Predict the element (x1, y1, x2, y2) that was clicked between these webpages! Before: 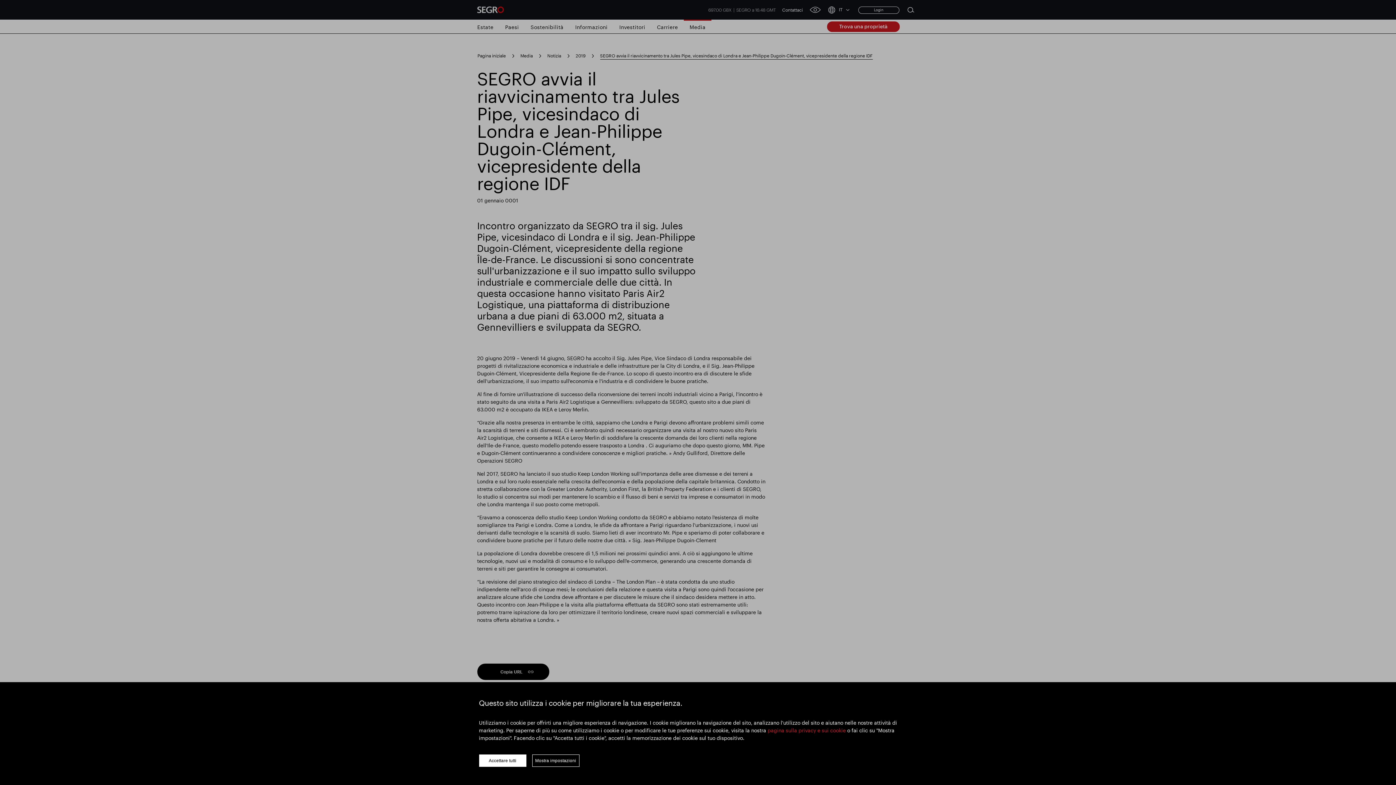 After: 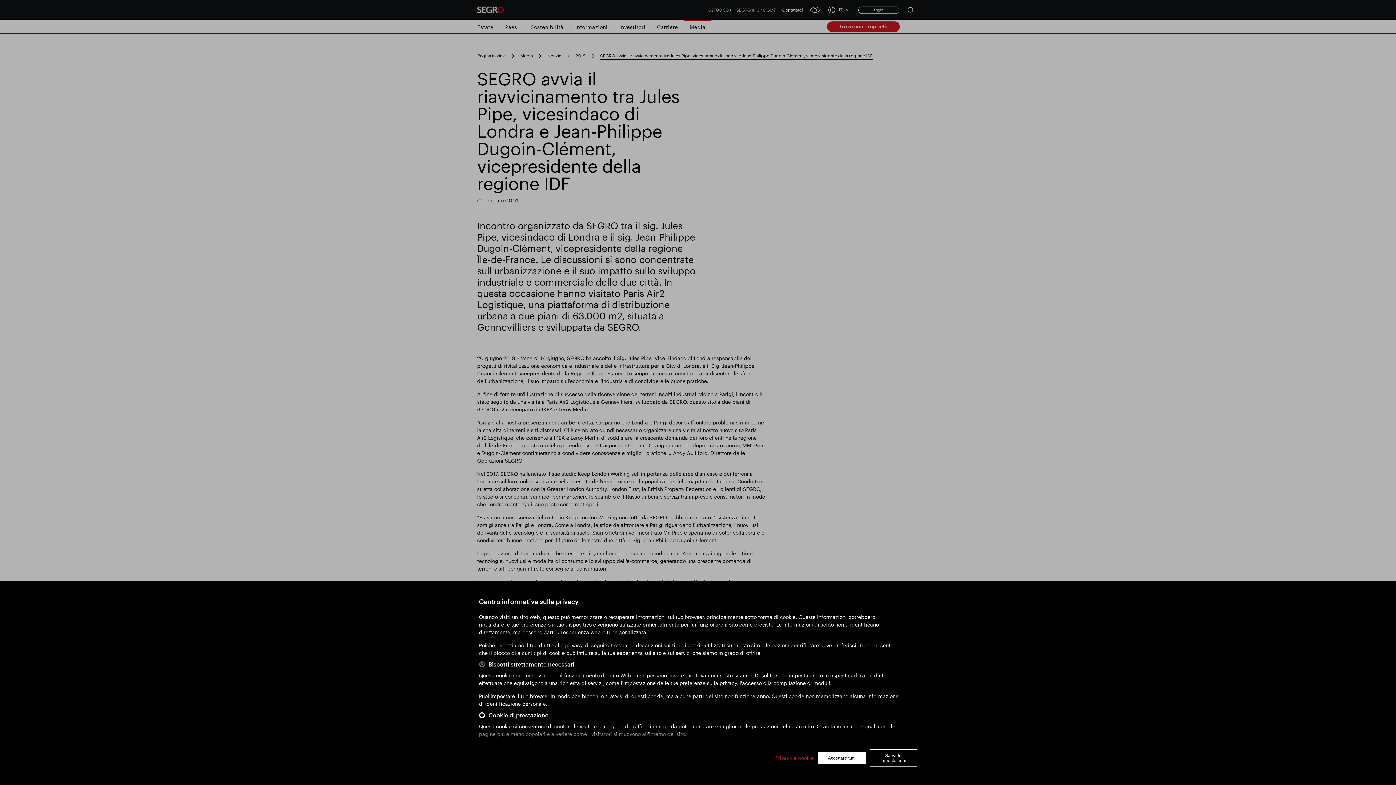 Action: label: Mostra impostazioni bbox: (532, 754, 579, 767)